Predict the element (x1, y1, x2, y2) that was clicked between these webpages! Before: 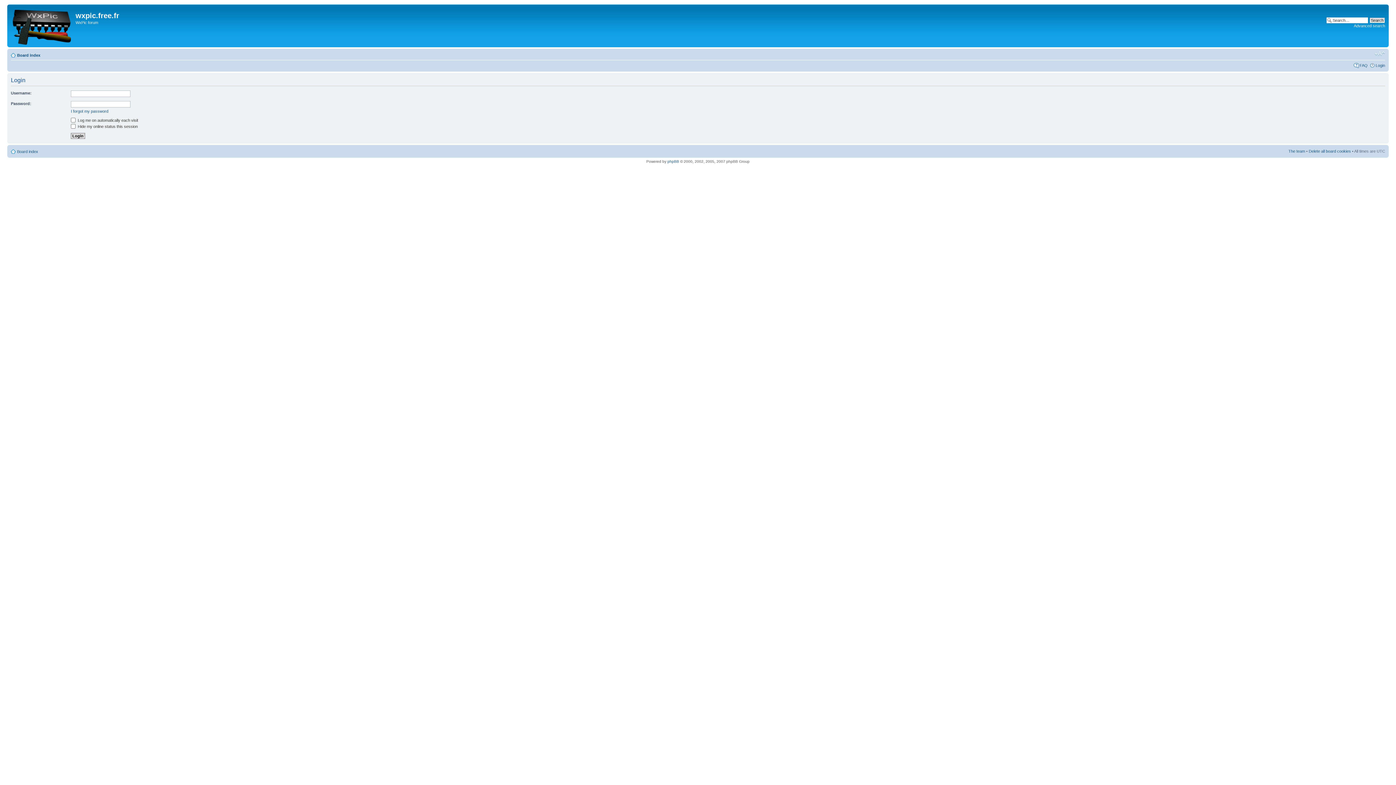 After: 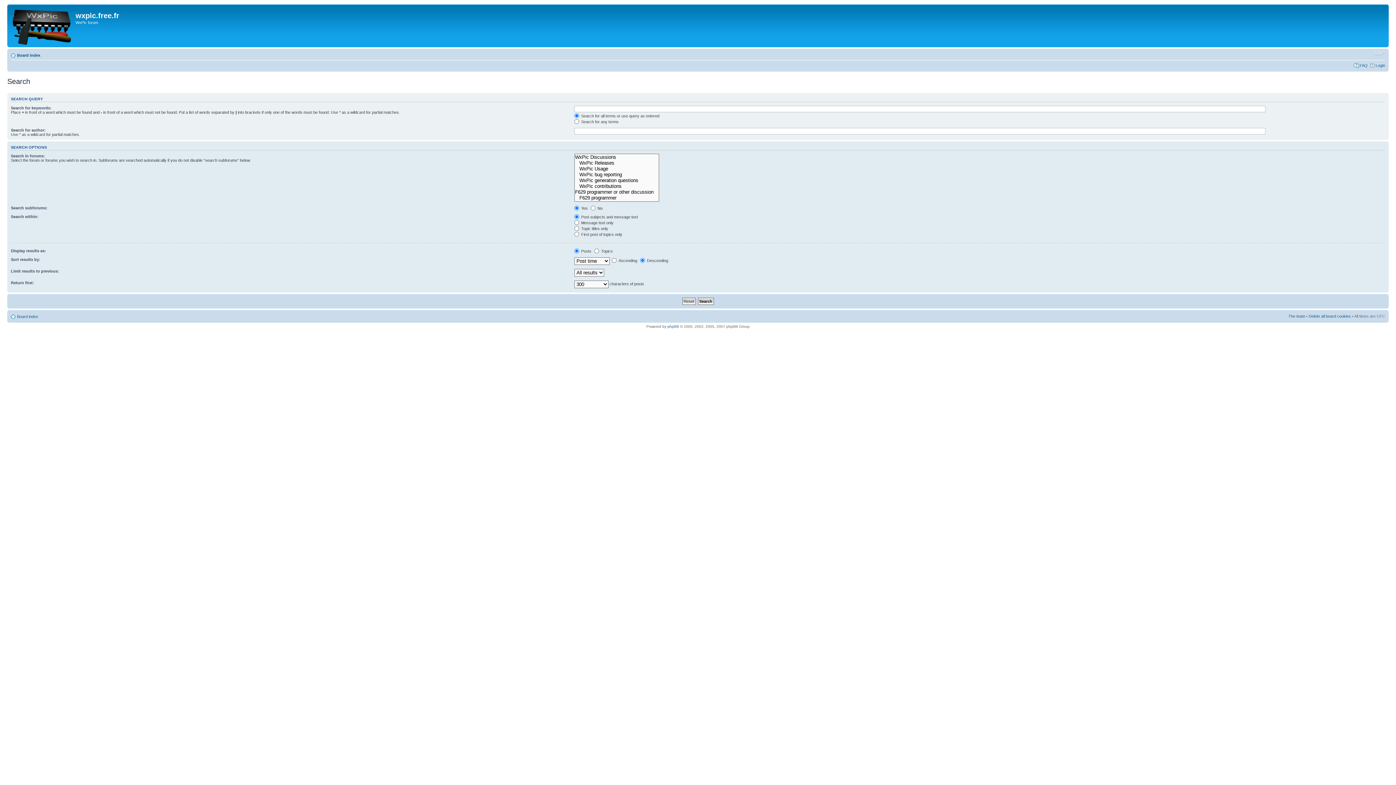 Action: bbox: (1354, 23, 1385, 28) label: Advanced search